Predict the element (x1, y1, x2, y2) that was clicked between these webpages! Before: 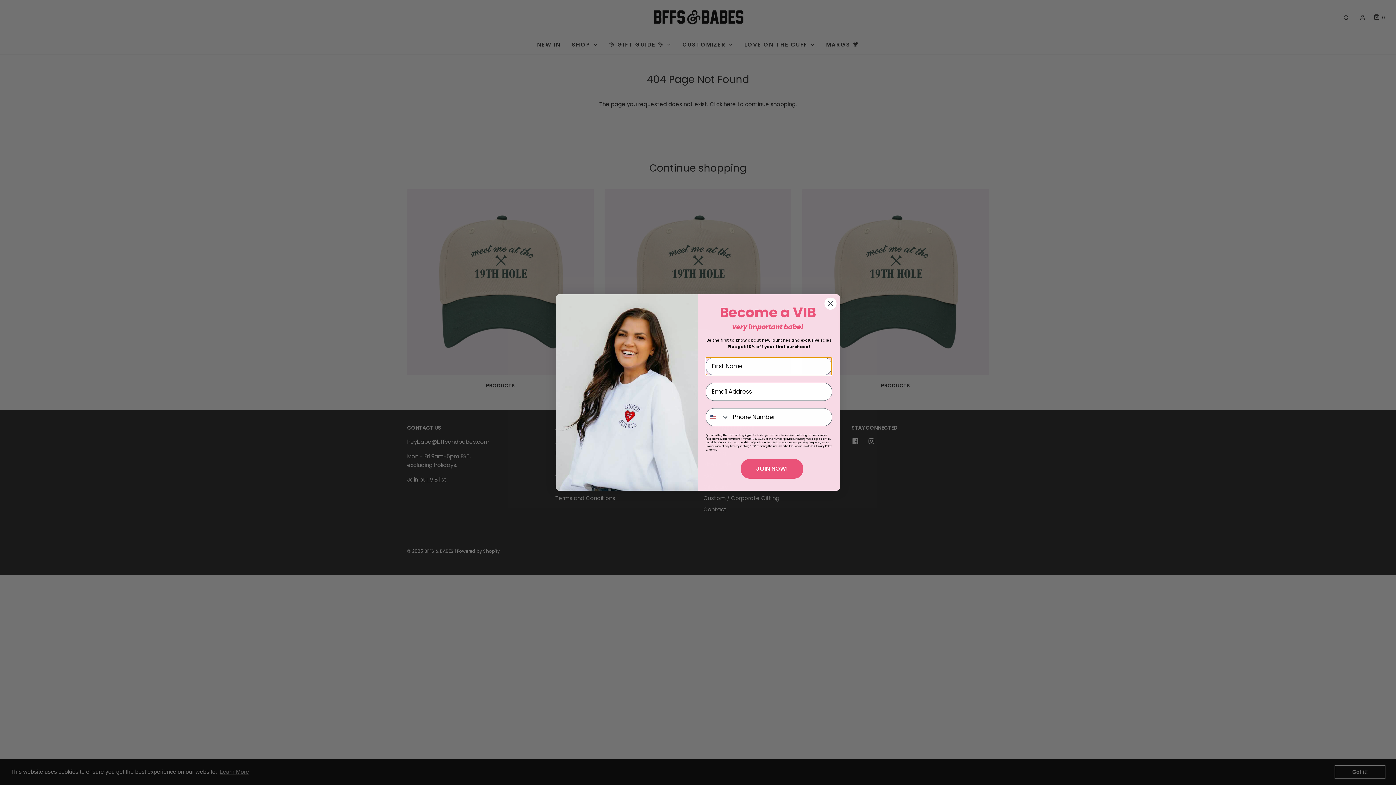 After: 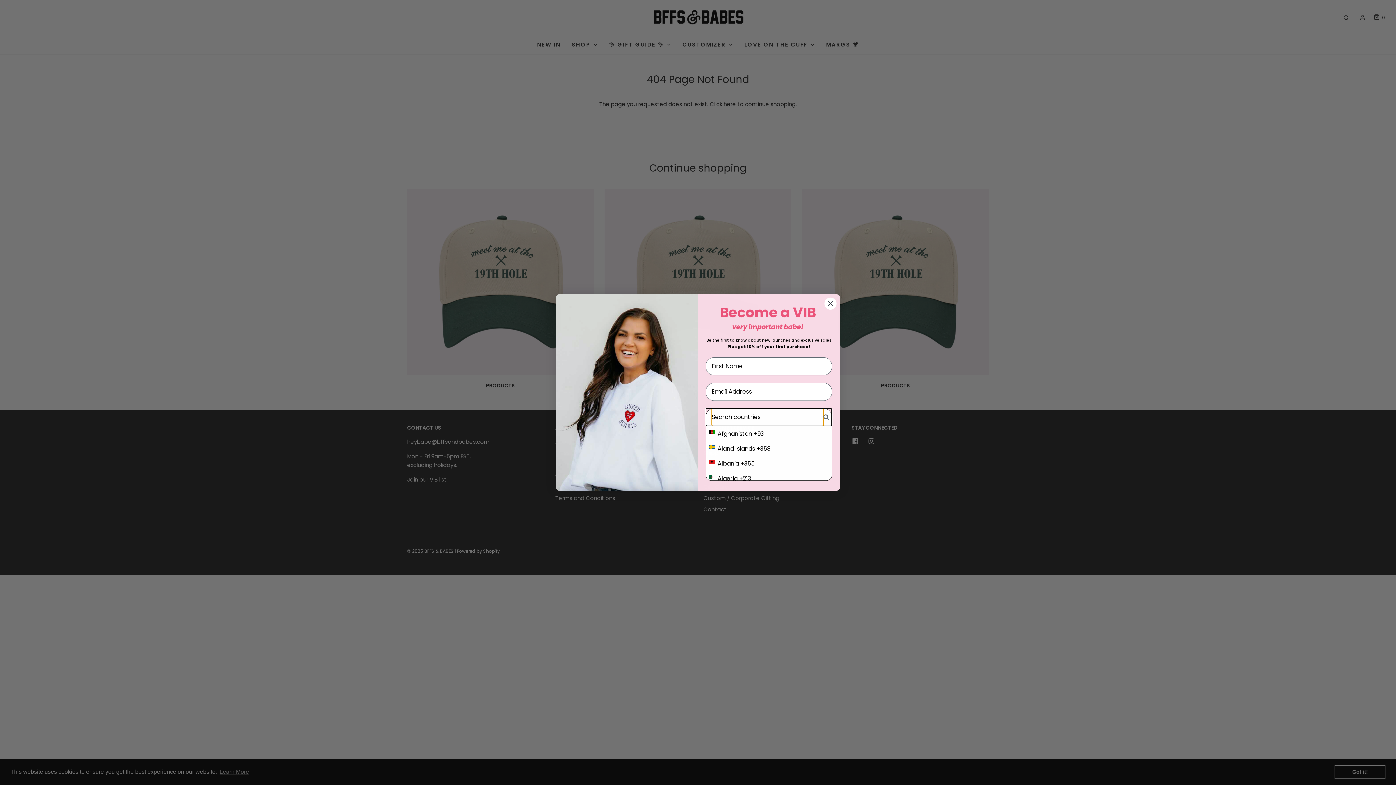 Action: bbox: (706, 408, 729, 426) label: Search Countries